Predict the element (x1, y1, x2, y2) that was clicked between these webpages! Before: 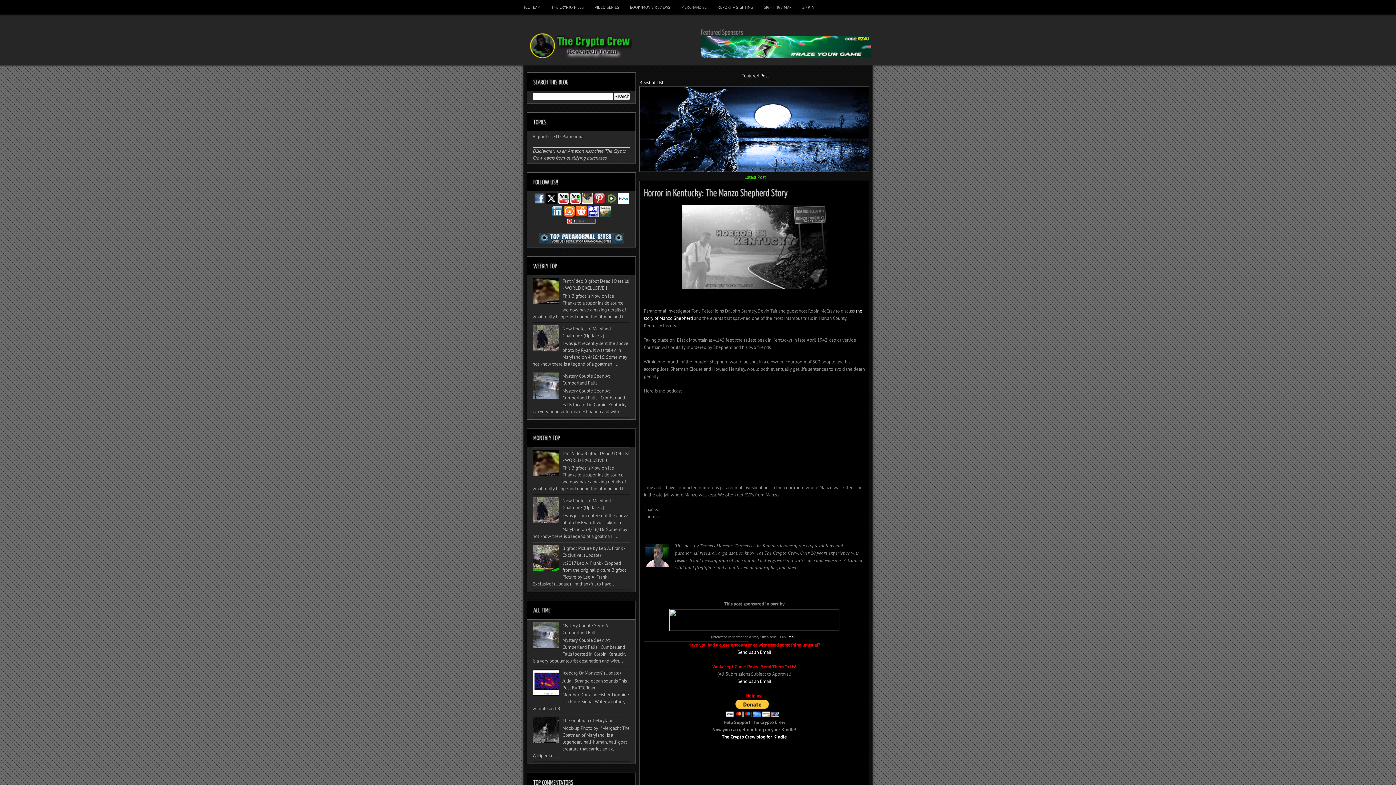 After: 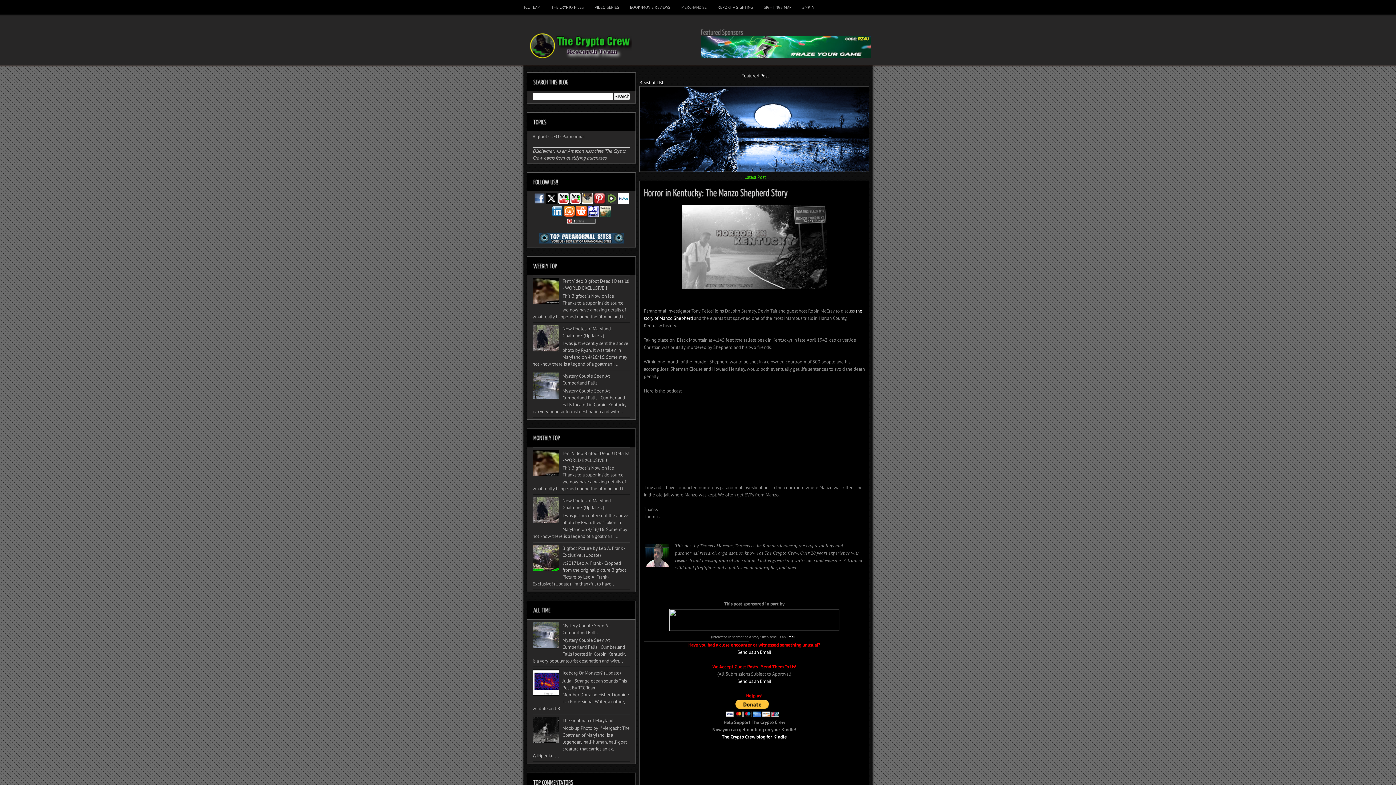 Action: bbox: (576, 212, 586, 218)